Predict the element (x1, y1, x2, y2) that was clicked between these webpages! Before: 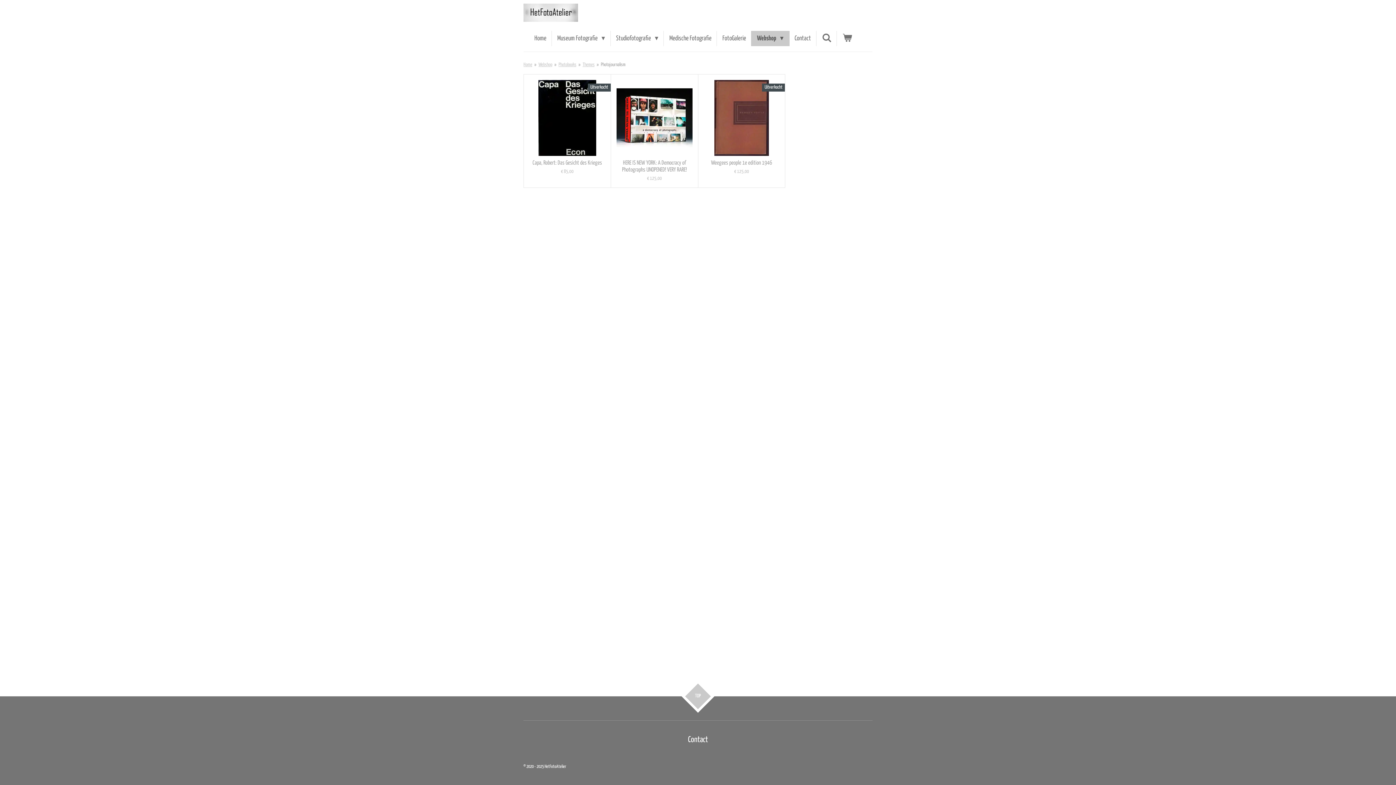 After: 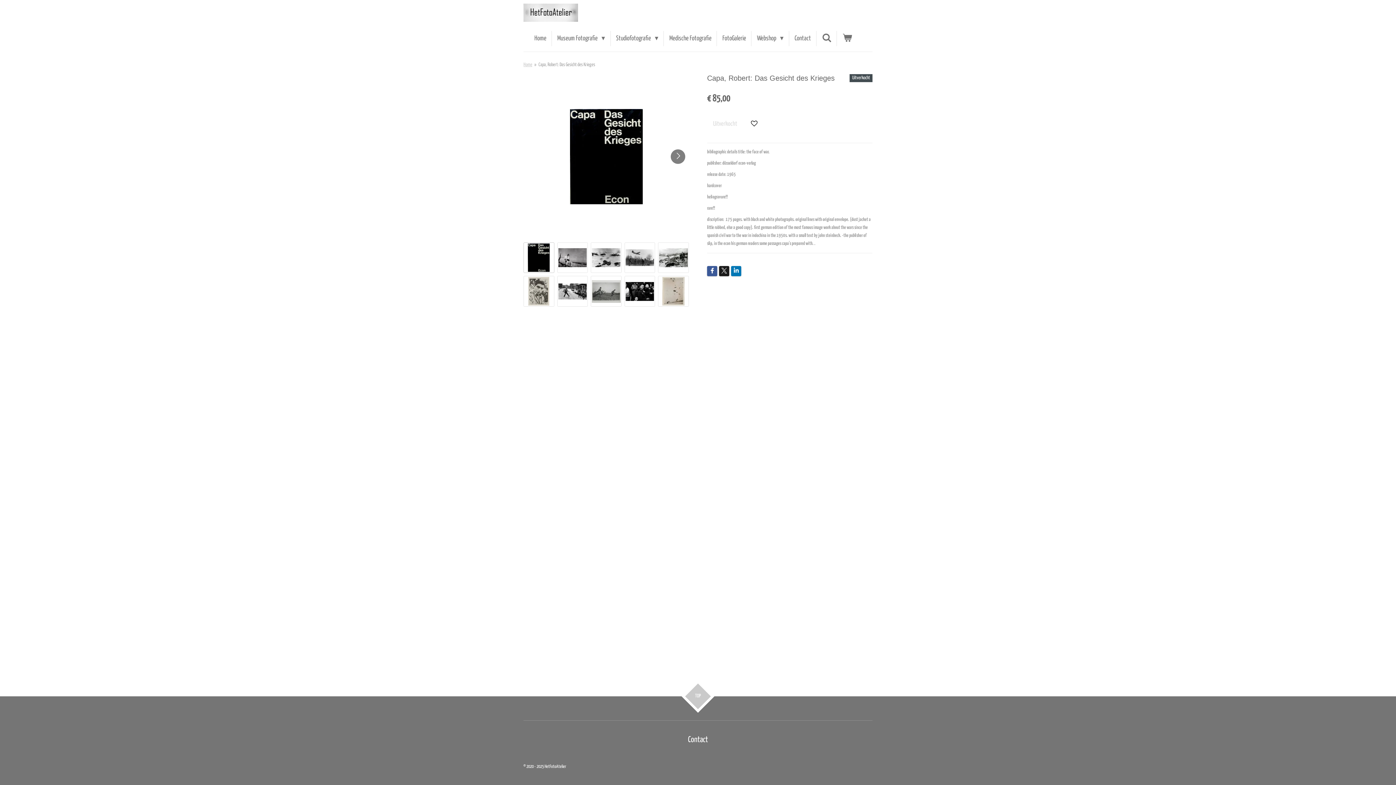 Action: bbox: (529, 79, 605, 155)